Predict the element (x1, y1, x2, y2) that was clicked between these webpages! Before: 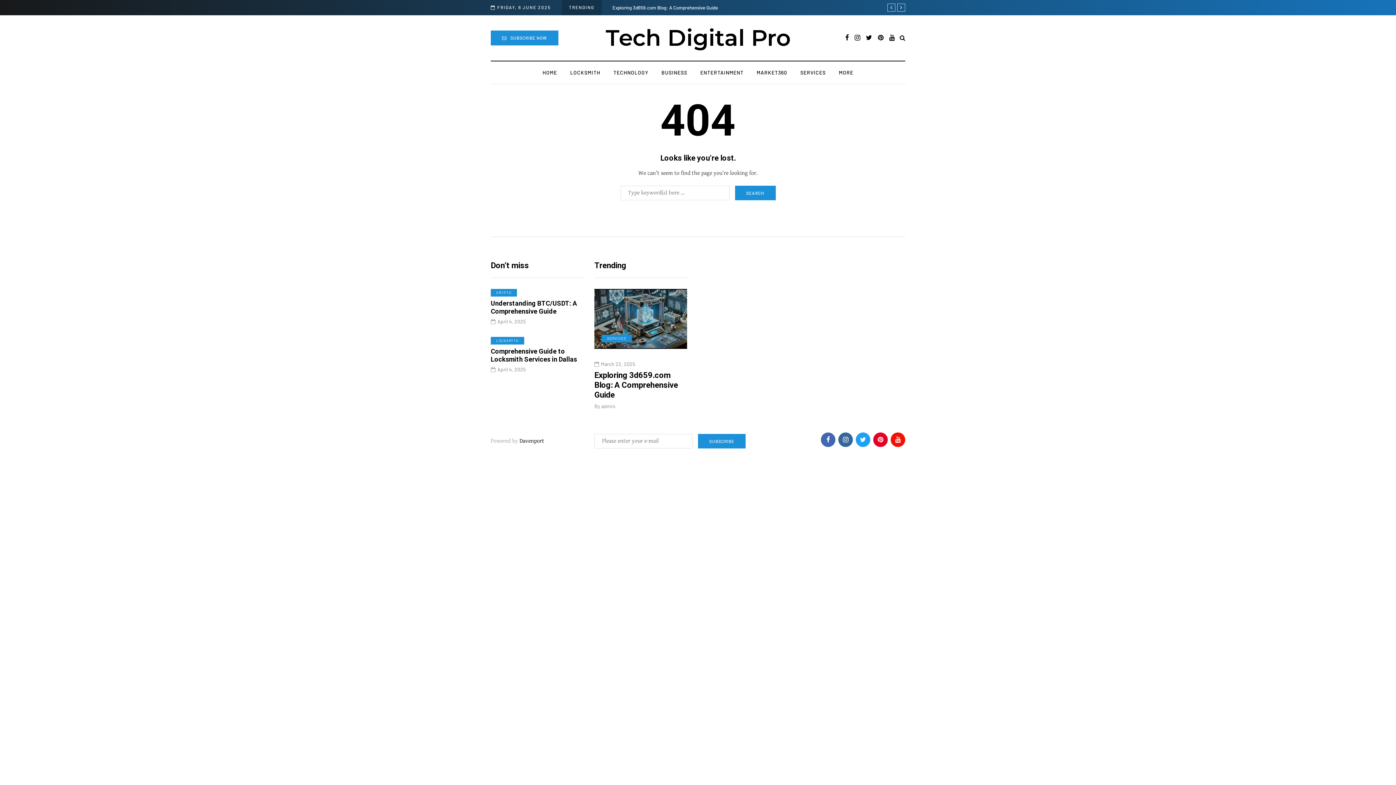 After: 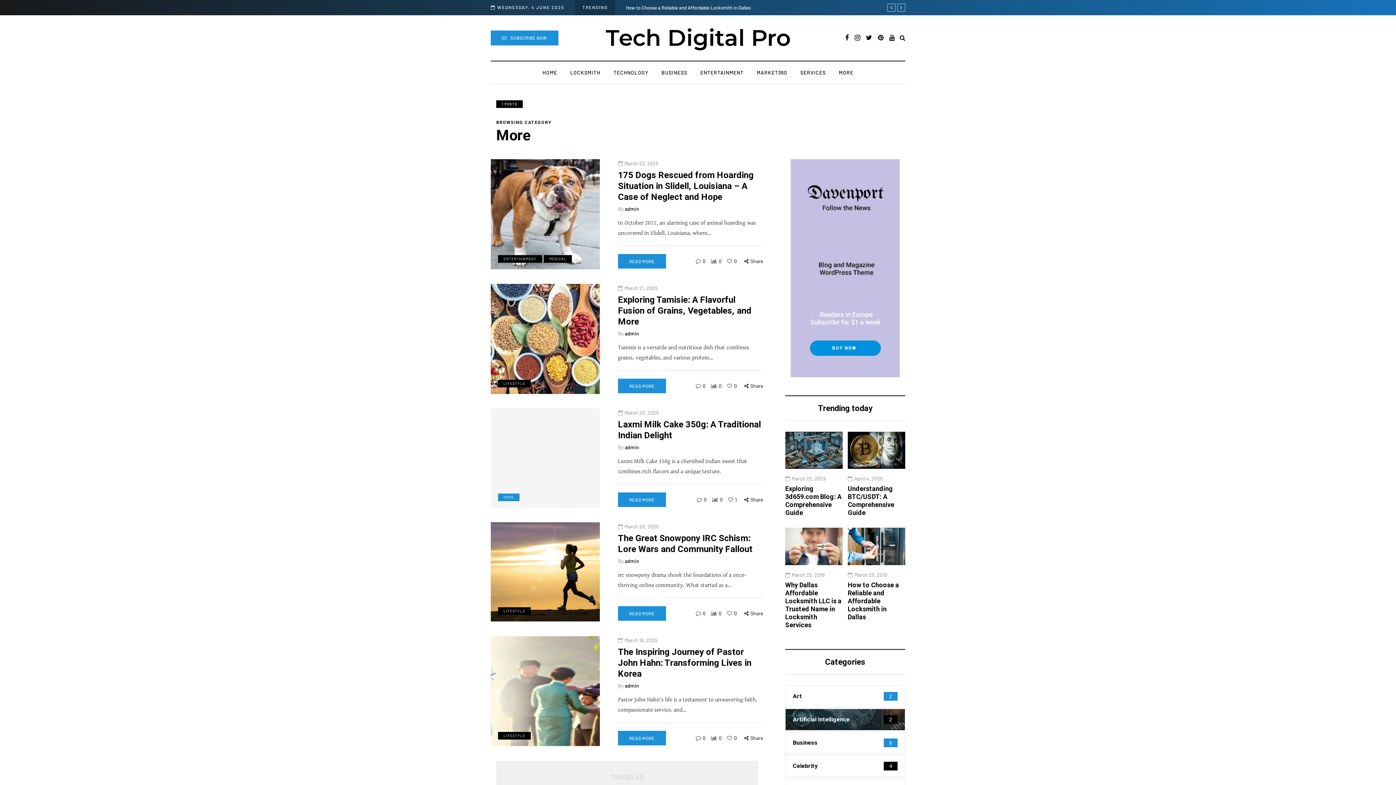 Action: bbox: (832, 68, 860, 76) label: MORE